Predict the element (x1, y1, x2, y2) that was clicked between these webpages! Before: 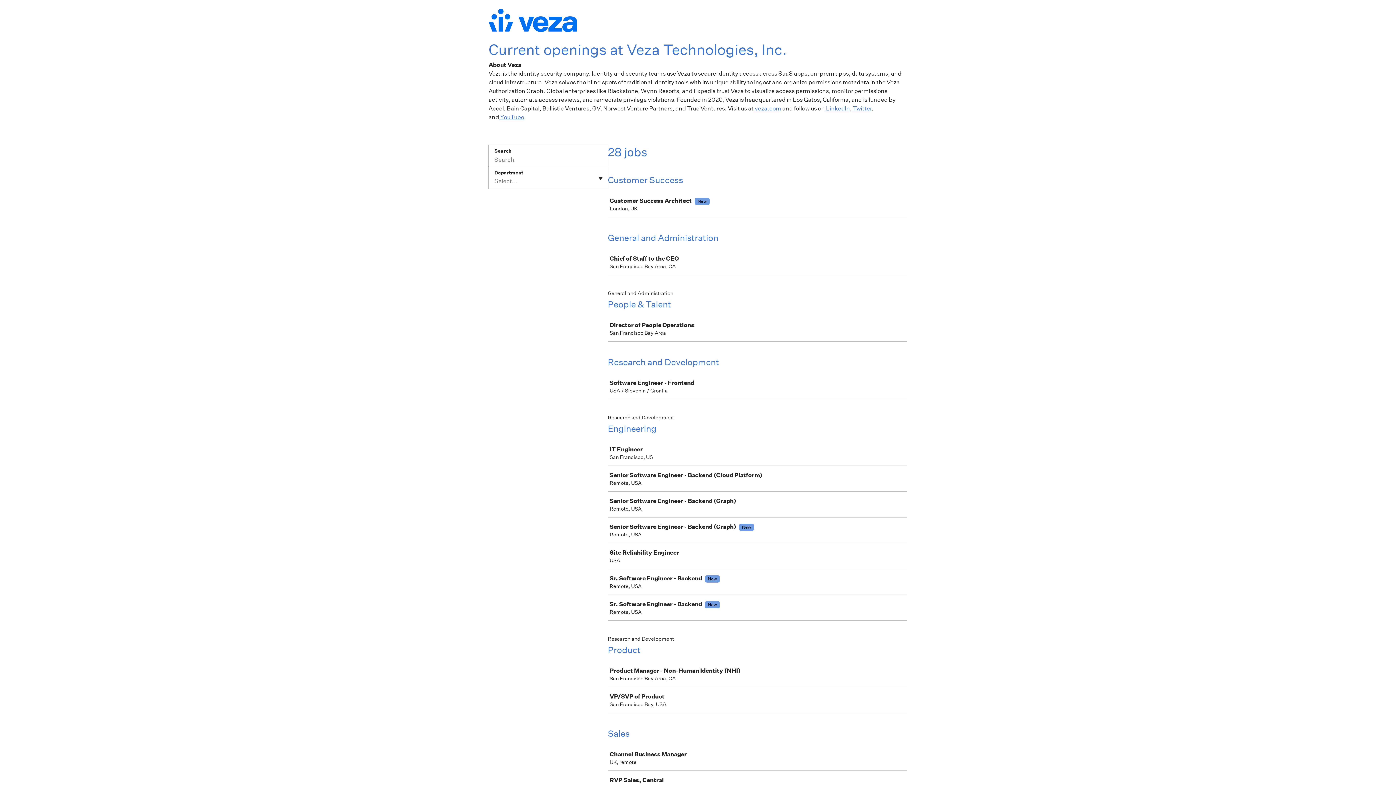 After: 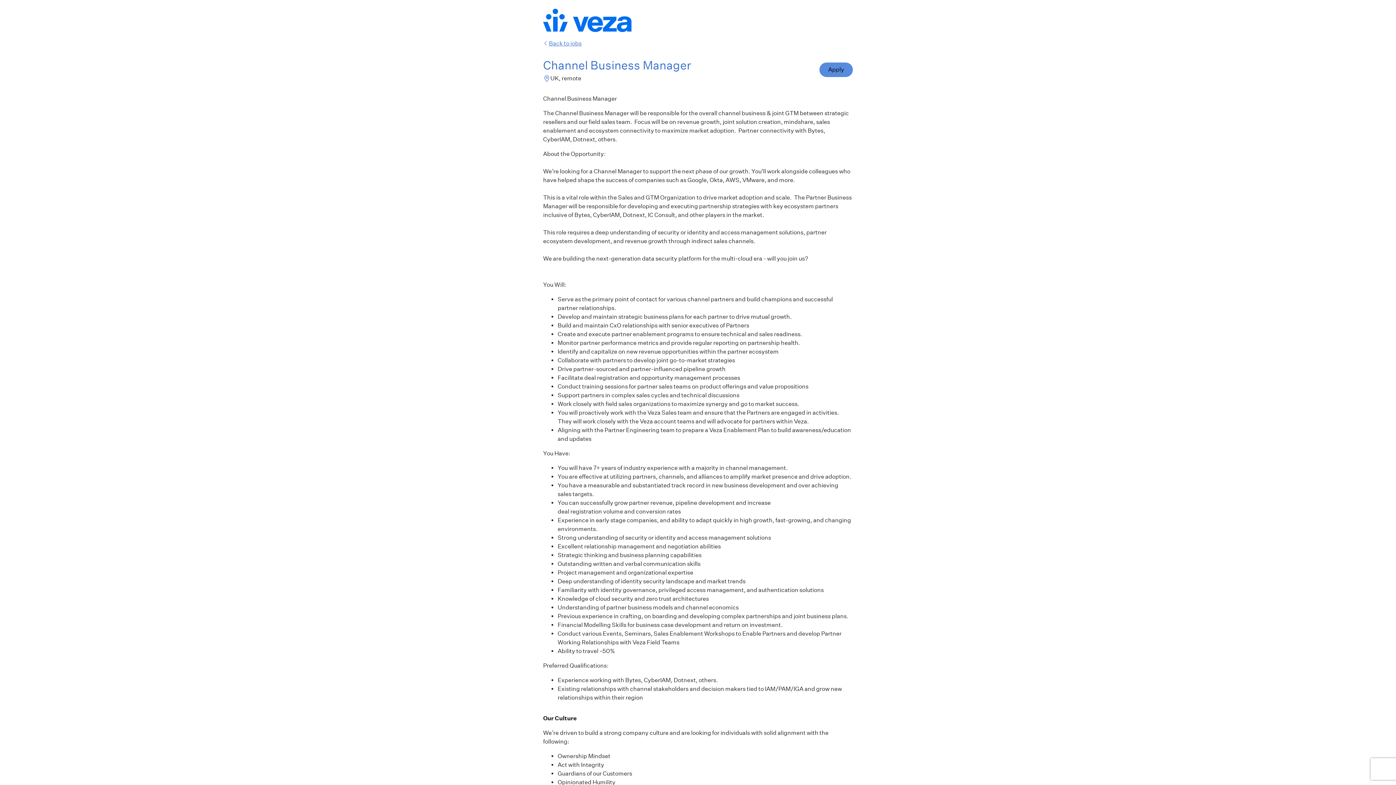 Action: bbox: (608, 745, 910, 770) label: Channel Business Manager

UK, remote